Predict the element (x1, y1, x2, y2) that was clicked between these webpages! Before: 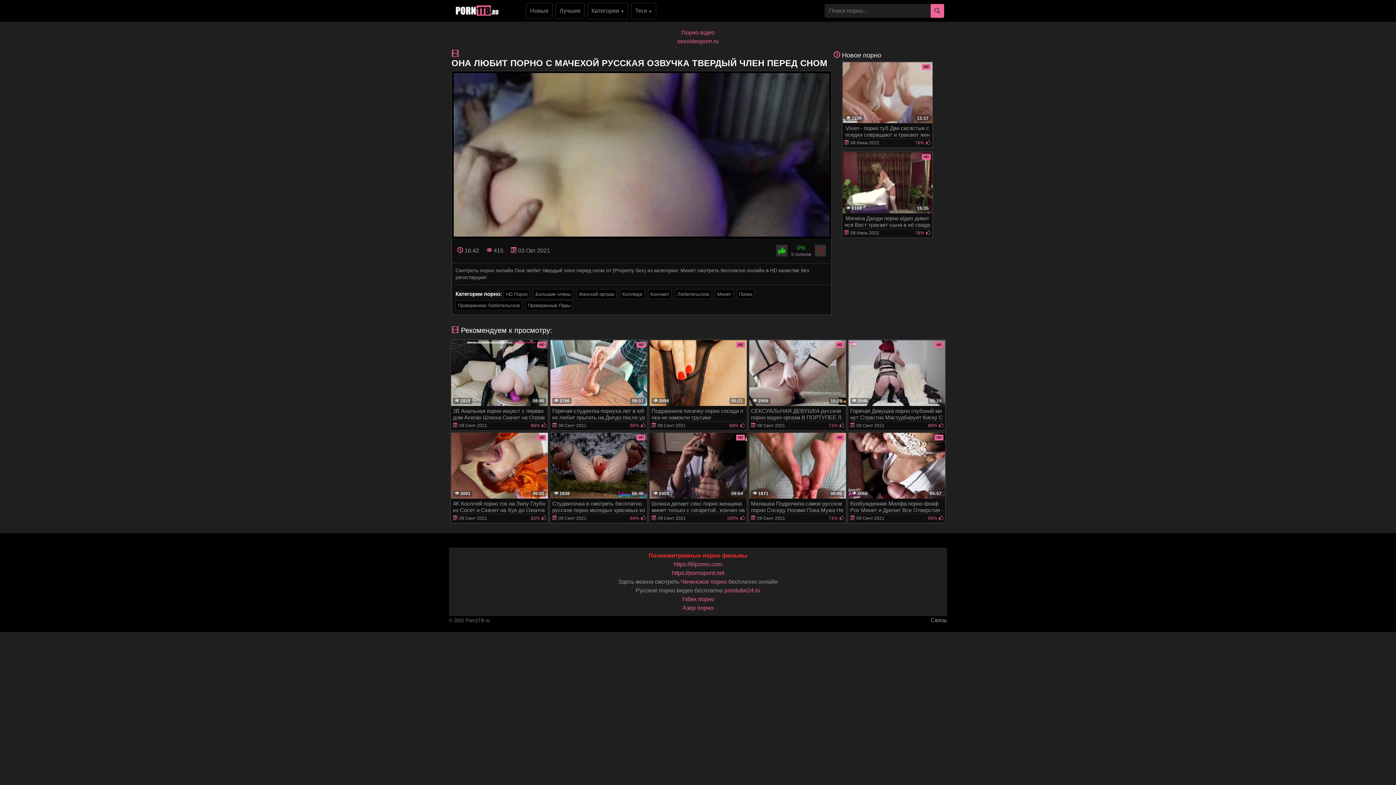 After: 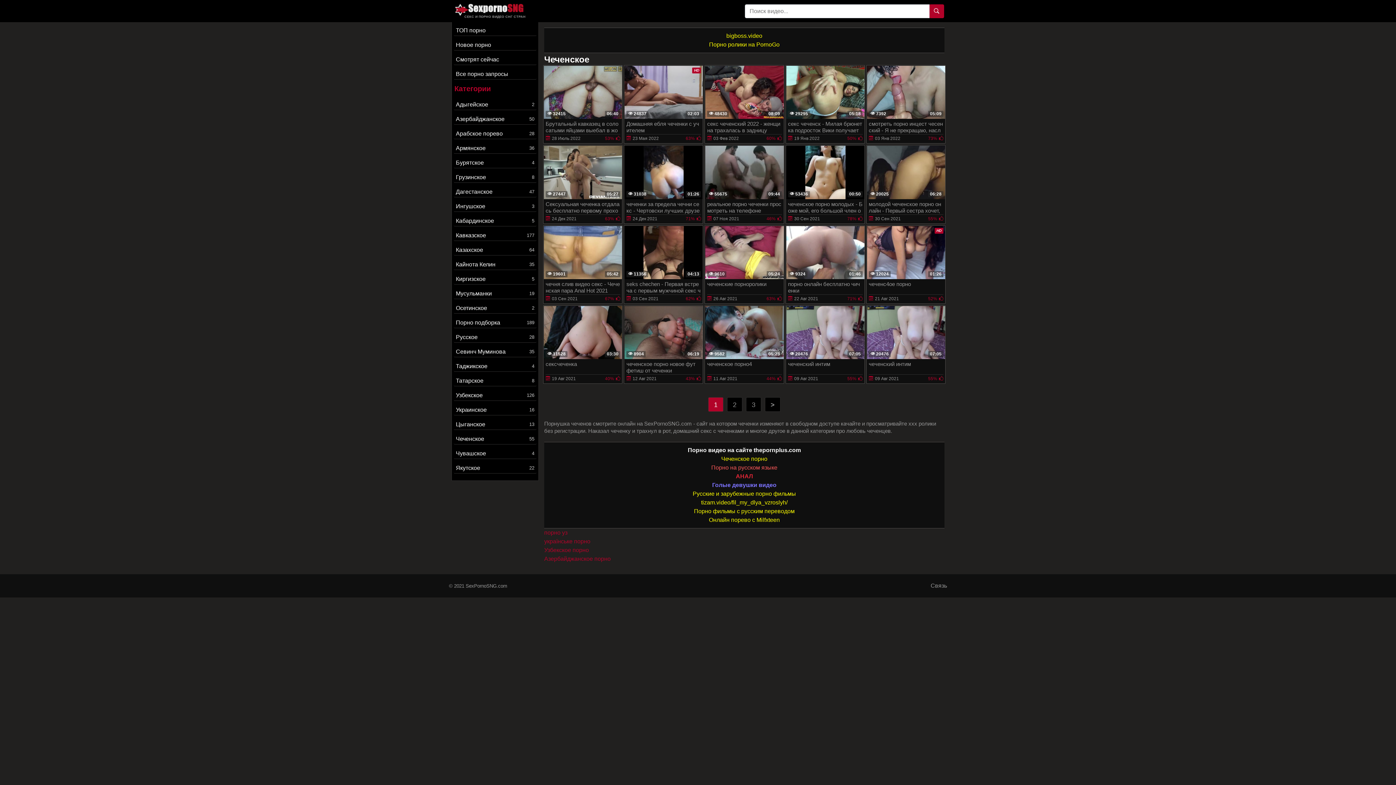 Action: bbox: (680, 578, 727, 585) label: Чеченское порно